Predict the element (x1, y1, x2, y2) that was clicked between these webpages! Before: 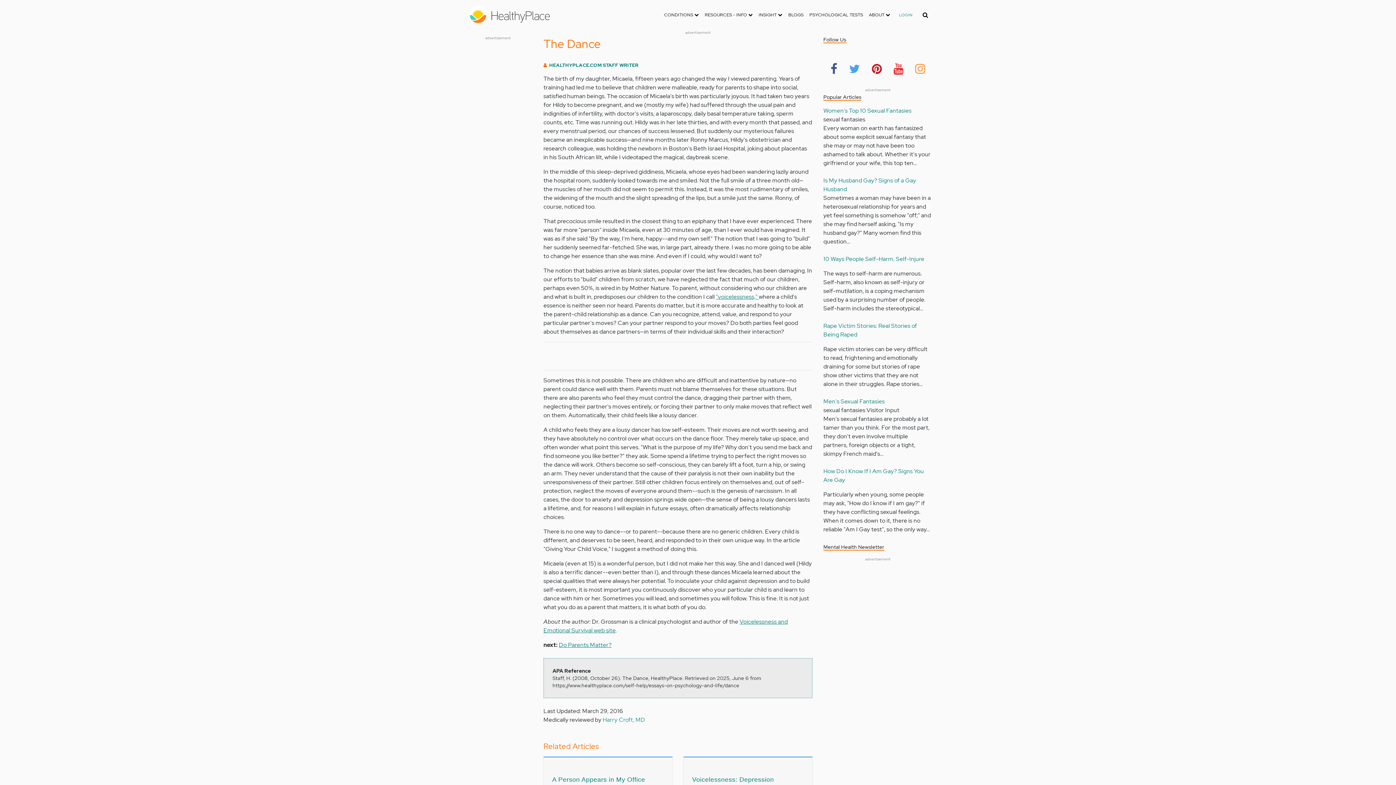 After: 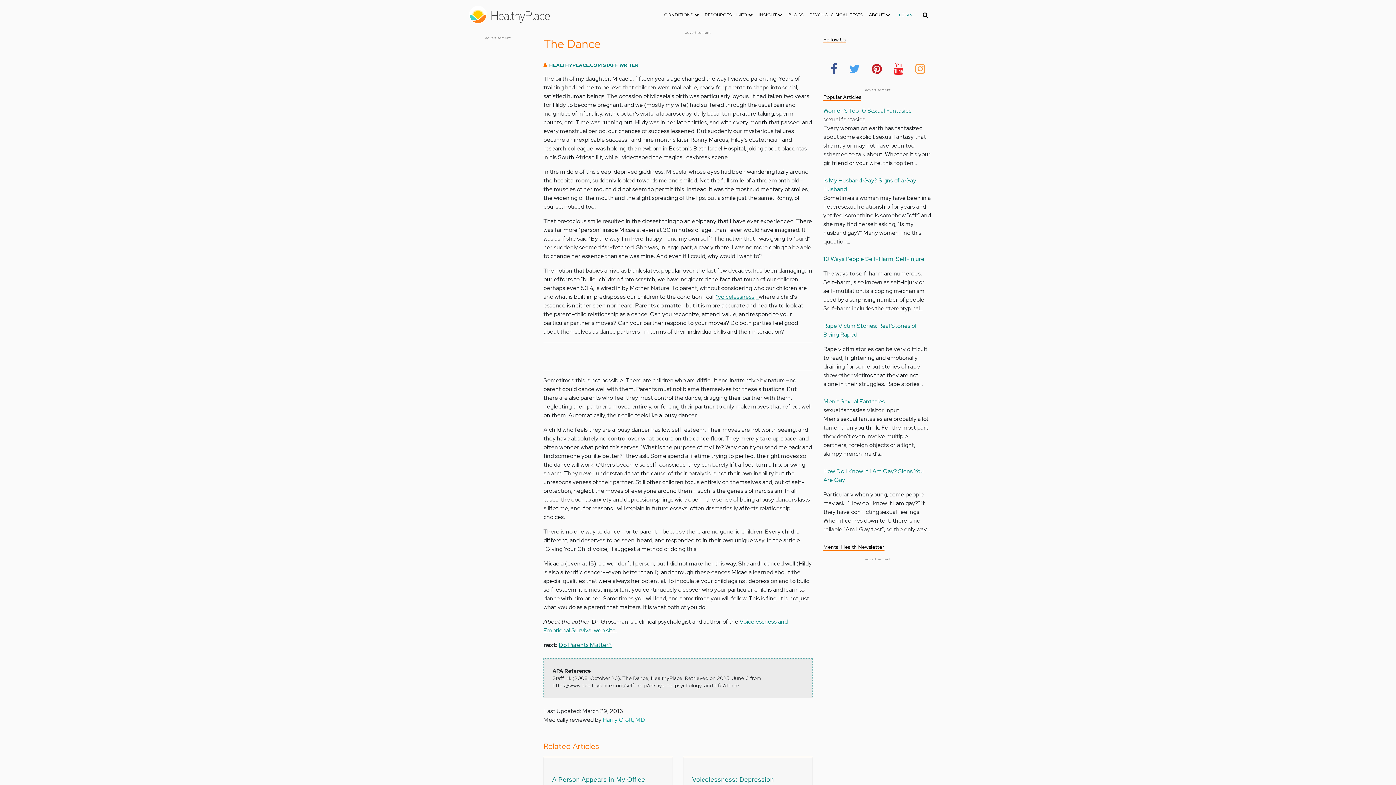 Action: bbox: (891, 57, 905, 78)